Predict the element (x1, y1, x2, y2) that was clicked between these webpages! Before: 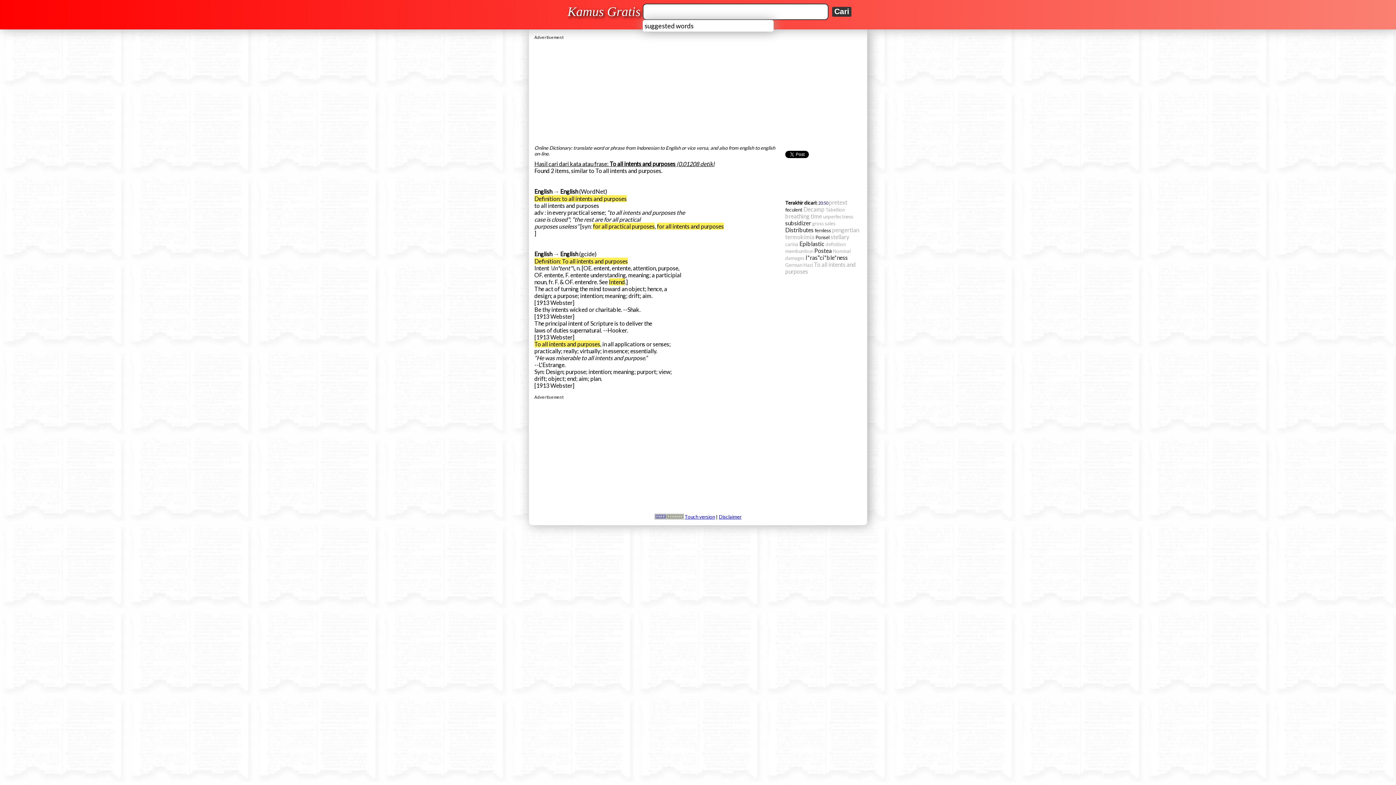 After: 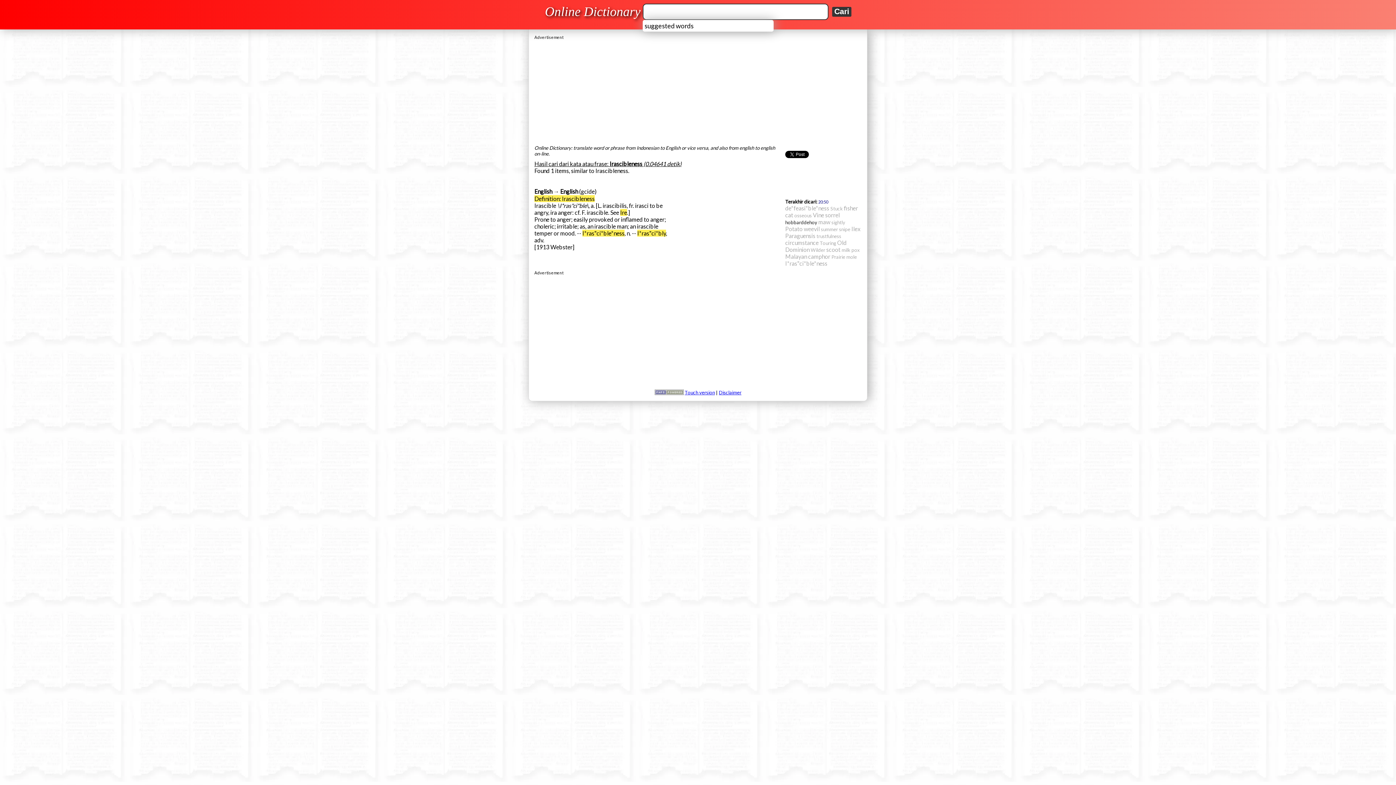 Action: label: I*ras"ci*ble*ness bbox: (805, 255, 848, 261)